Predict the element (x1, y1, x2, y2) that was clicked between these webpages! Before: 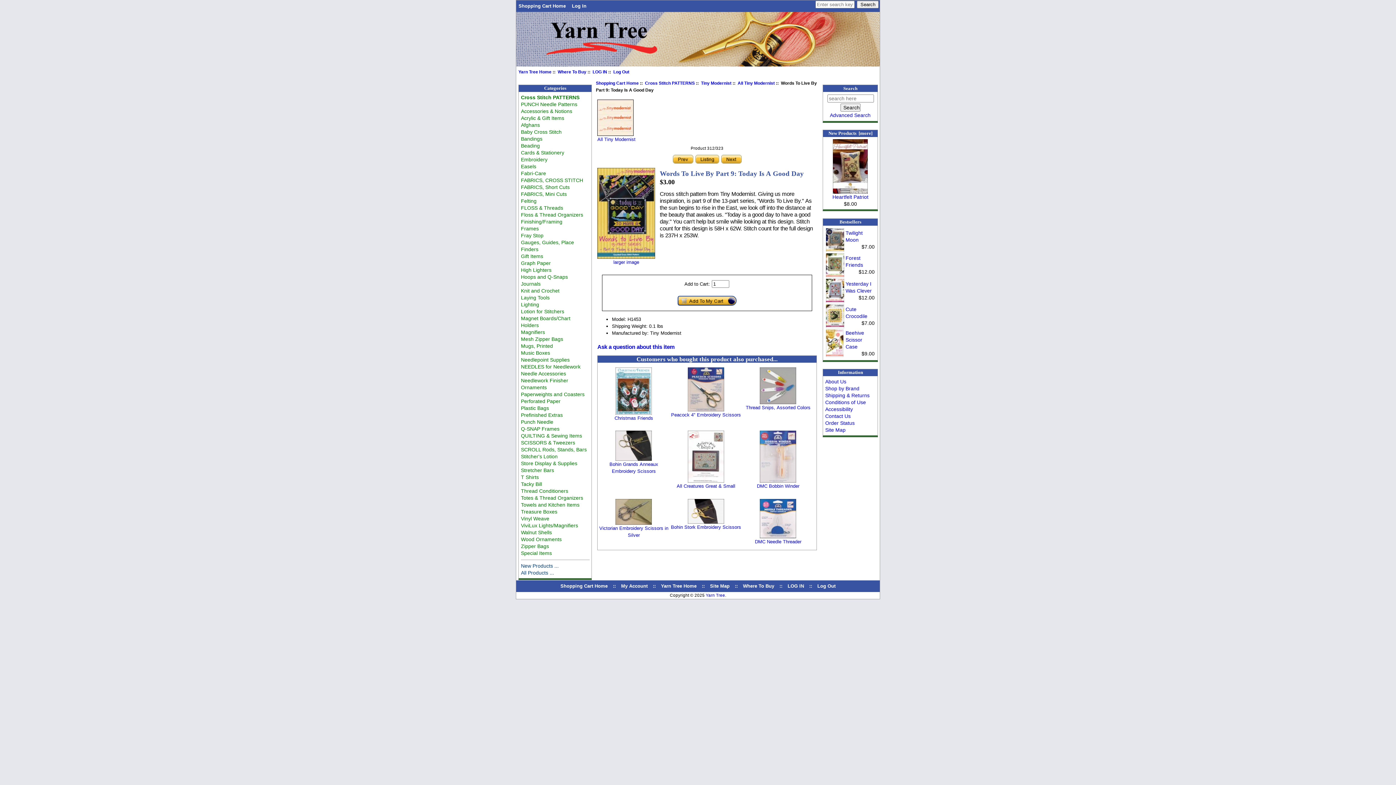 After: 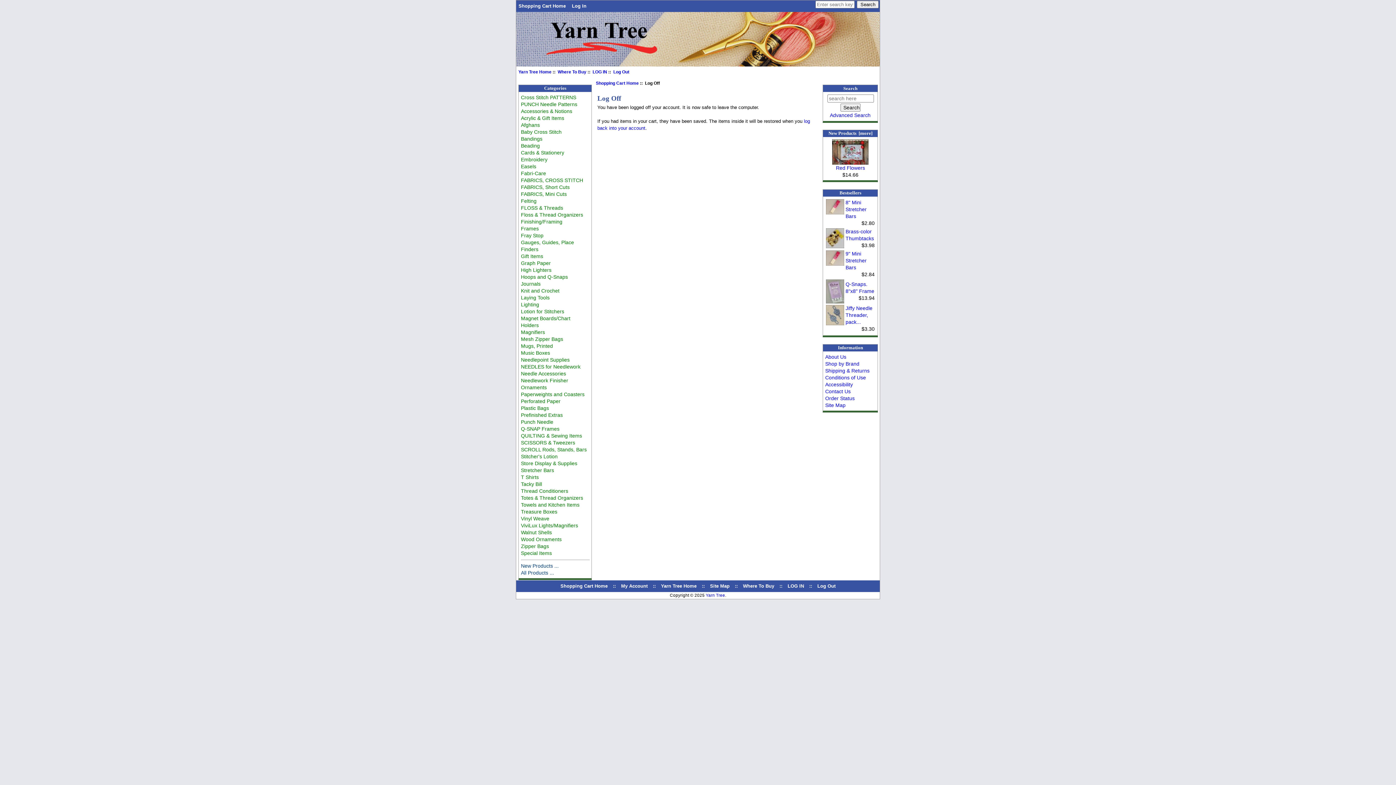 Action: bbox: (613, 69, 629, 74) label: Log Out